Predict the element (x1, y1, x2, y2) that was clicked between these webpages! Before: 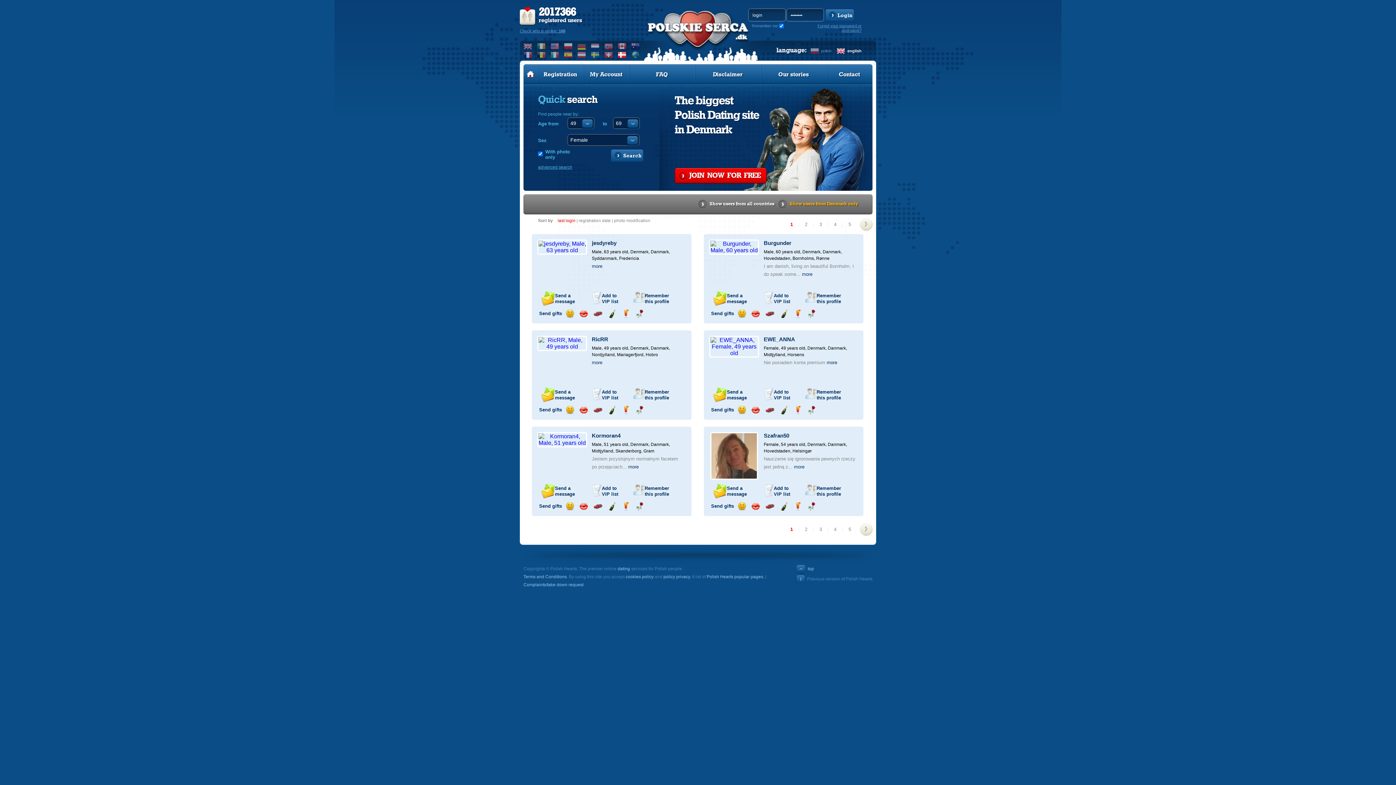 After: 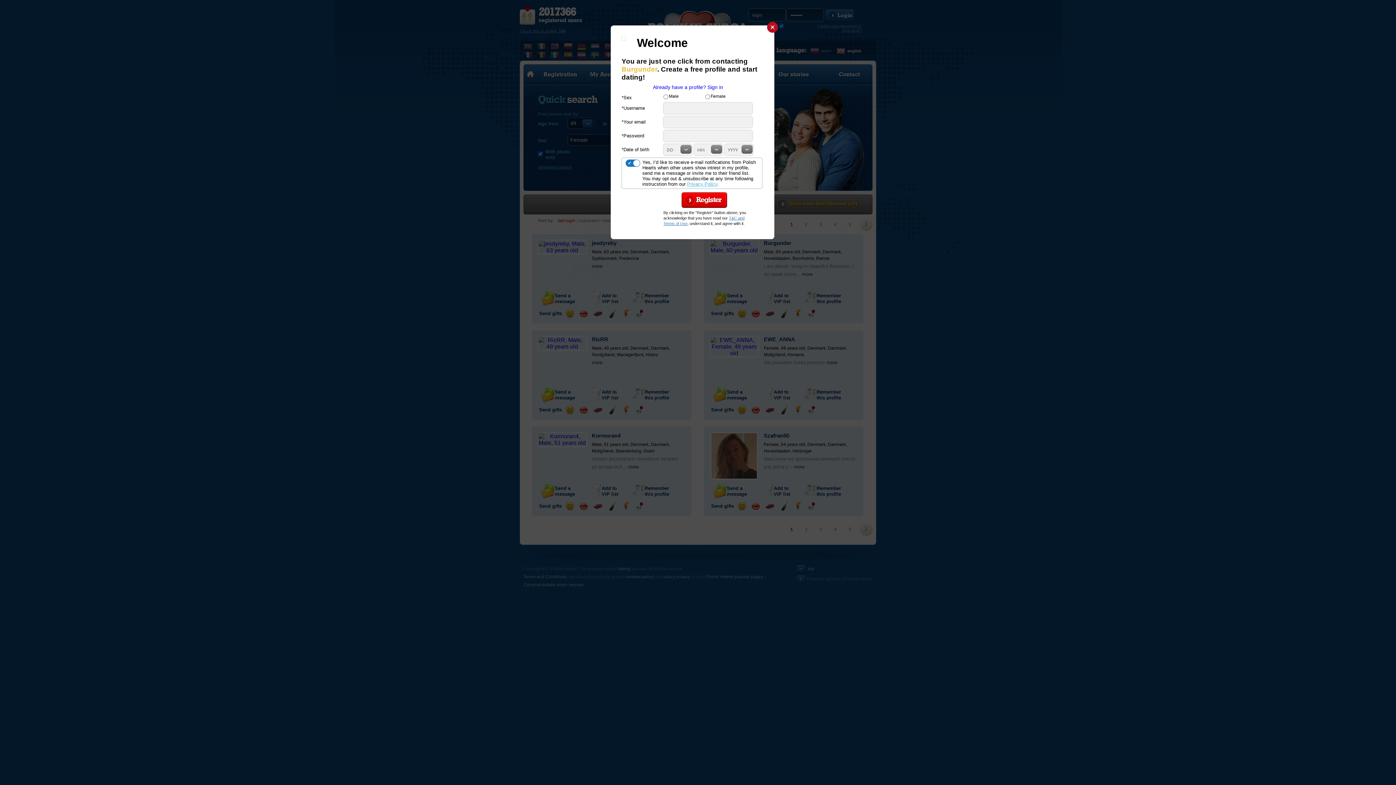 Action: label: Invite for a car drive bbox: (765, 309, 774, 318)